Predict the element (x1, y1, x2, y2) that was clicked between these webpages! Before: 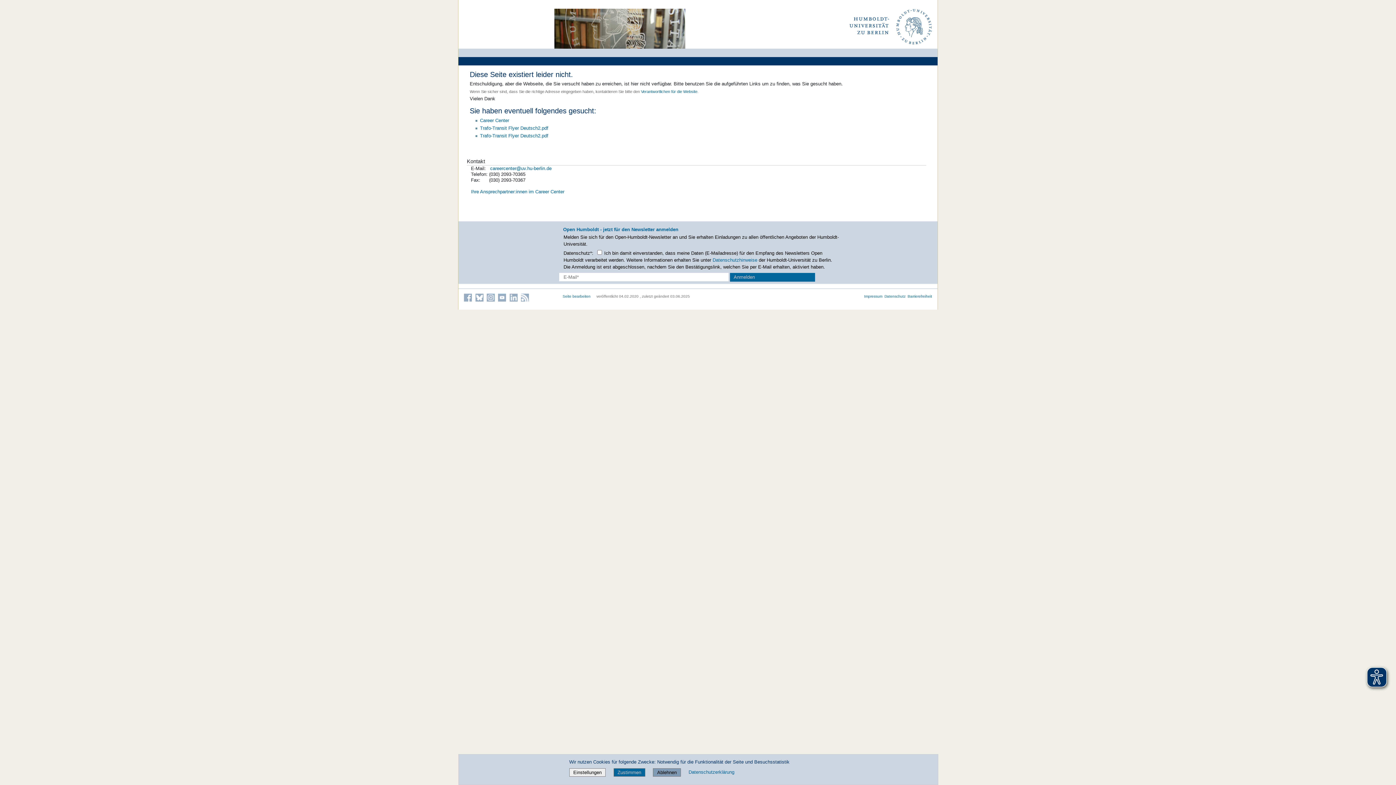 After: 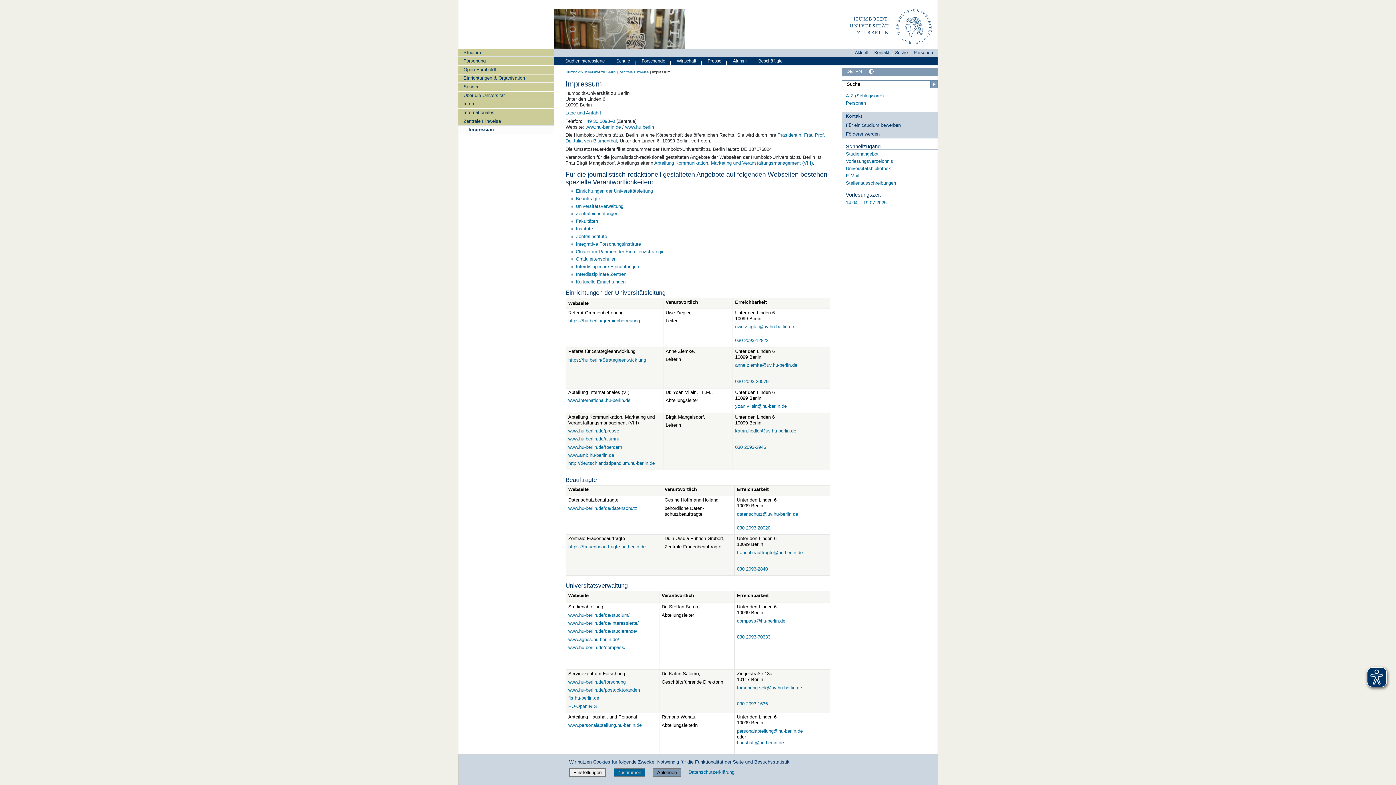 Action: bbox: (864, 294, 882, 298) label: Impressum